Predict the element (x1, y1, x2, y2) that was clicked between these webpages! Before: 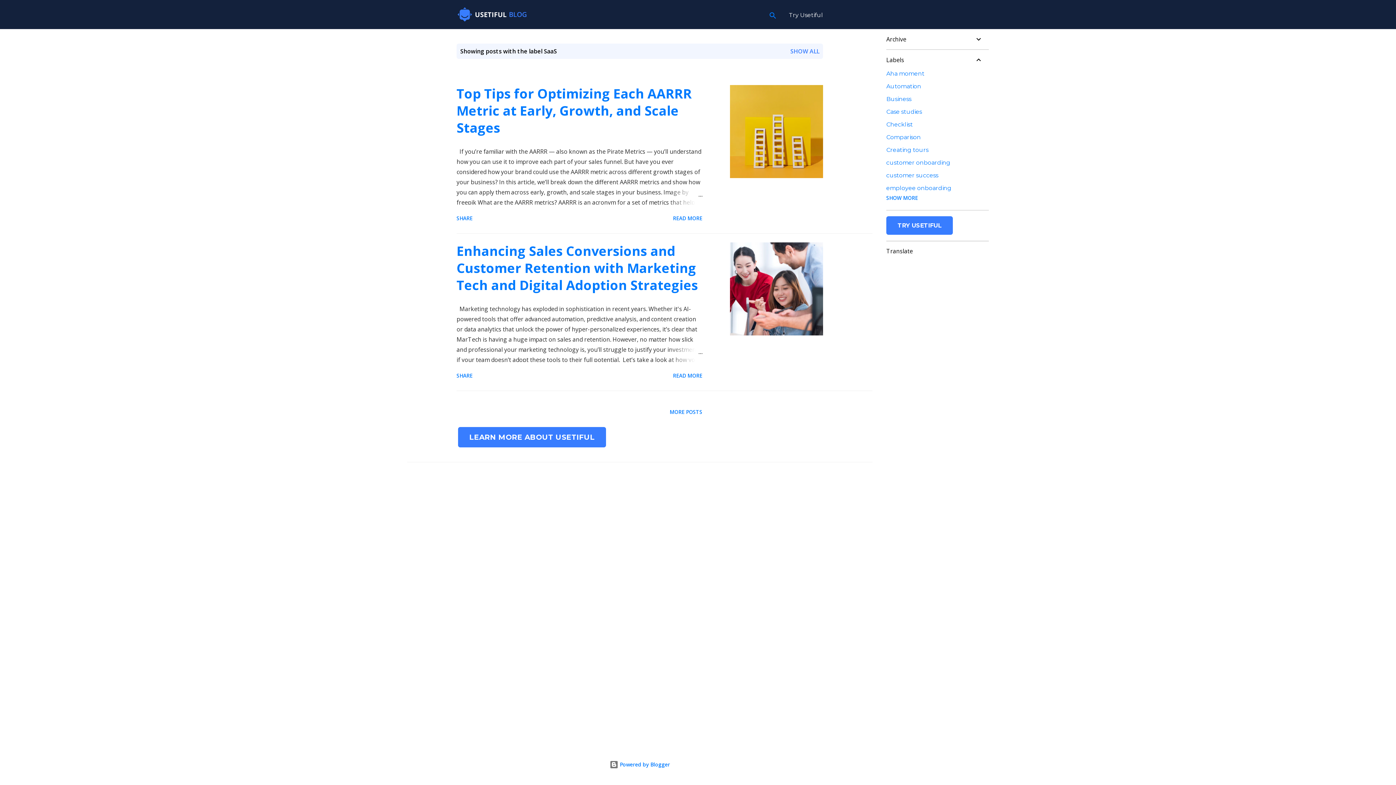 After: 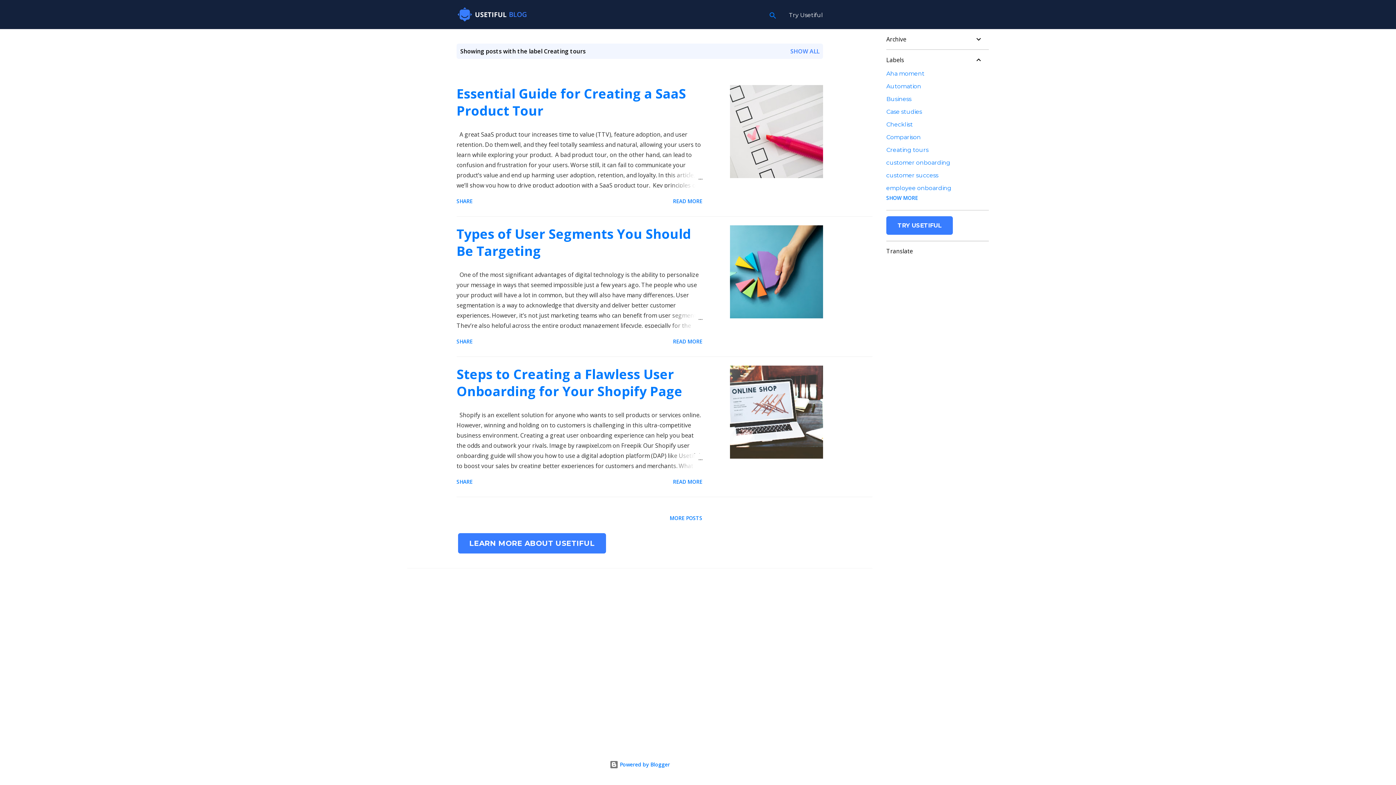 Action: label: Creating tours bbox: (886, 146, 983, 153)